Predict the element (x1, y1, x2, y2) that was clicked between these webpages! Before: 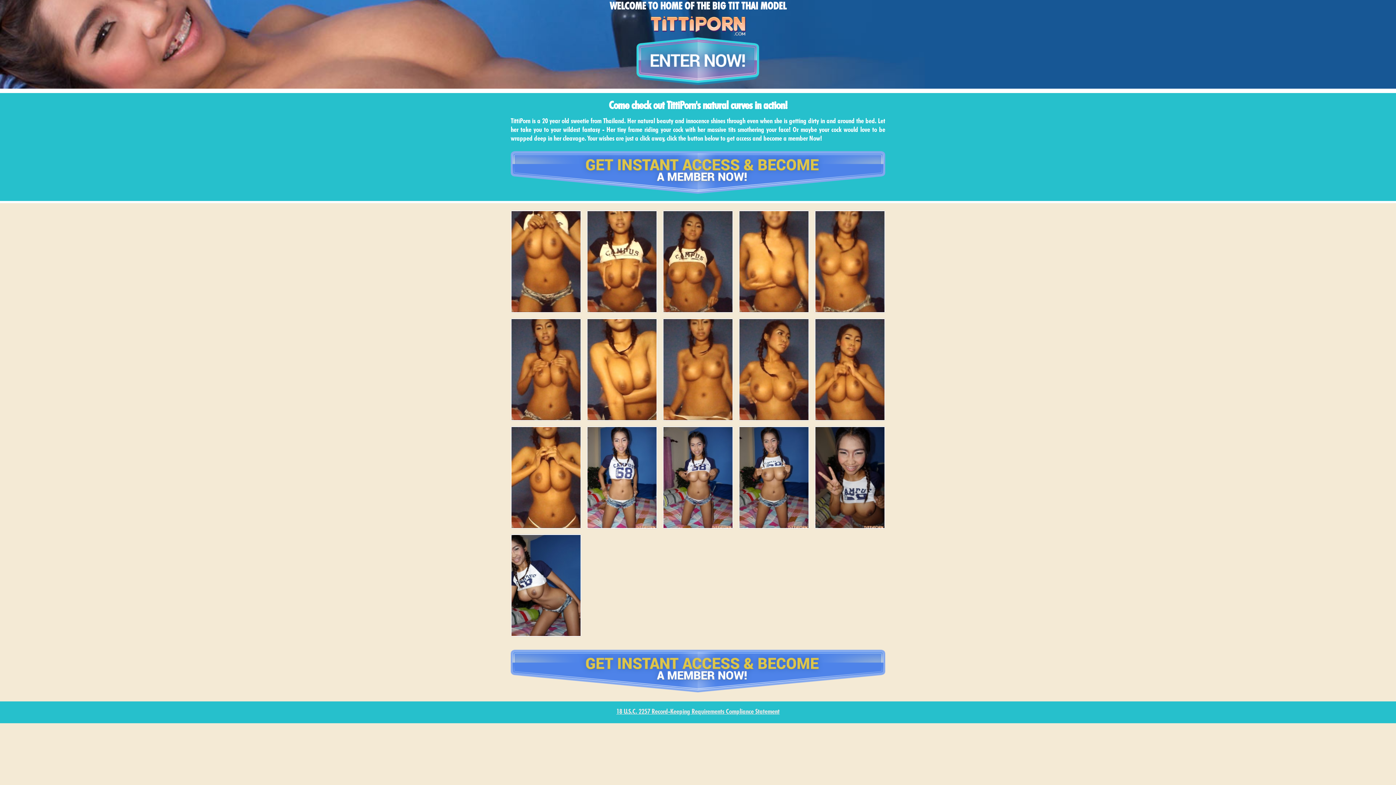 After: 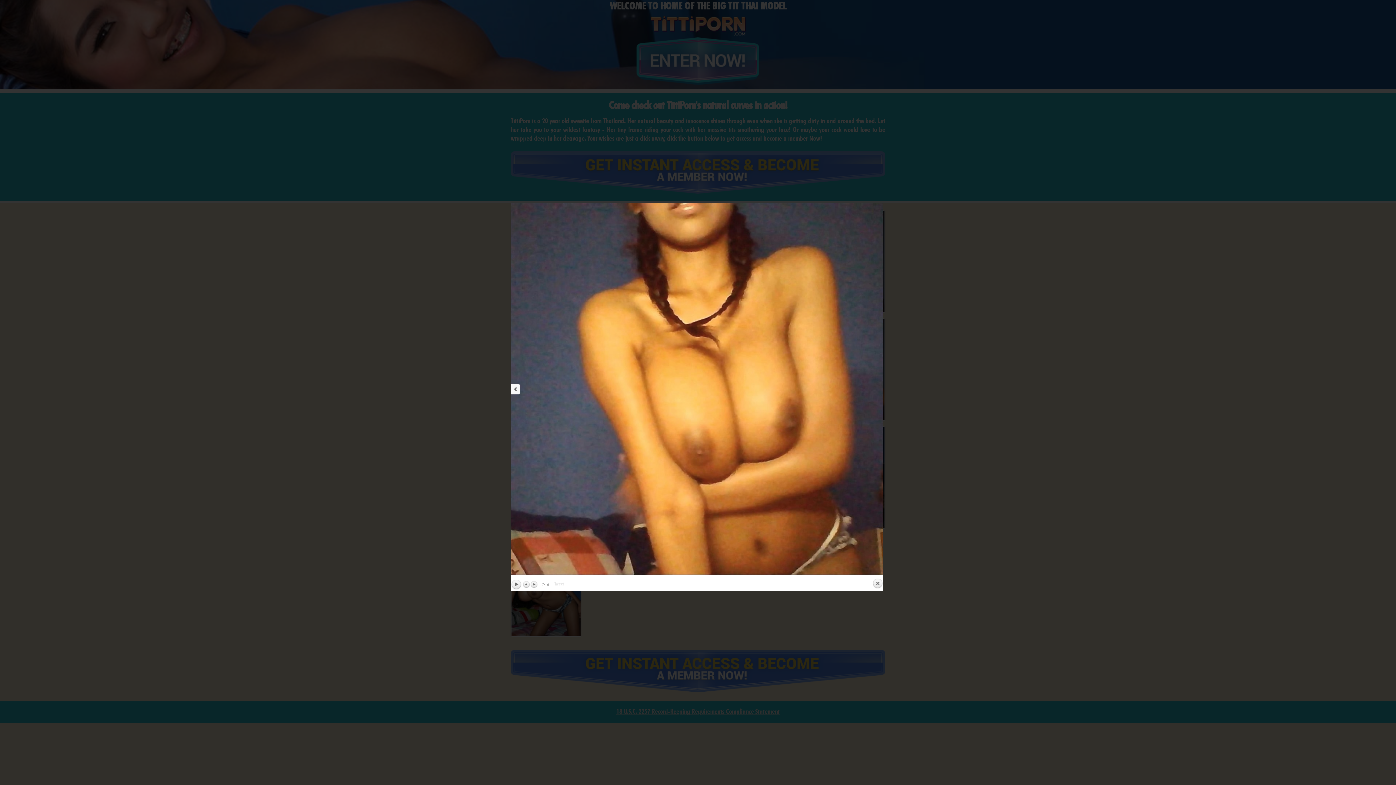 Action: bbox: (587, 319, 656, 420)